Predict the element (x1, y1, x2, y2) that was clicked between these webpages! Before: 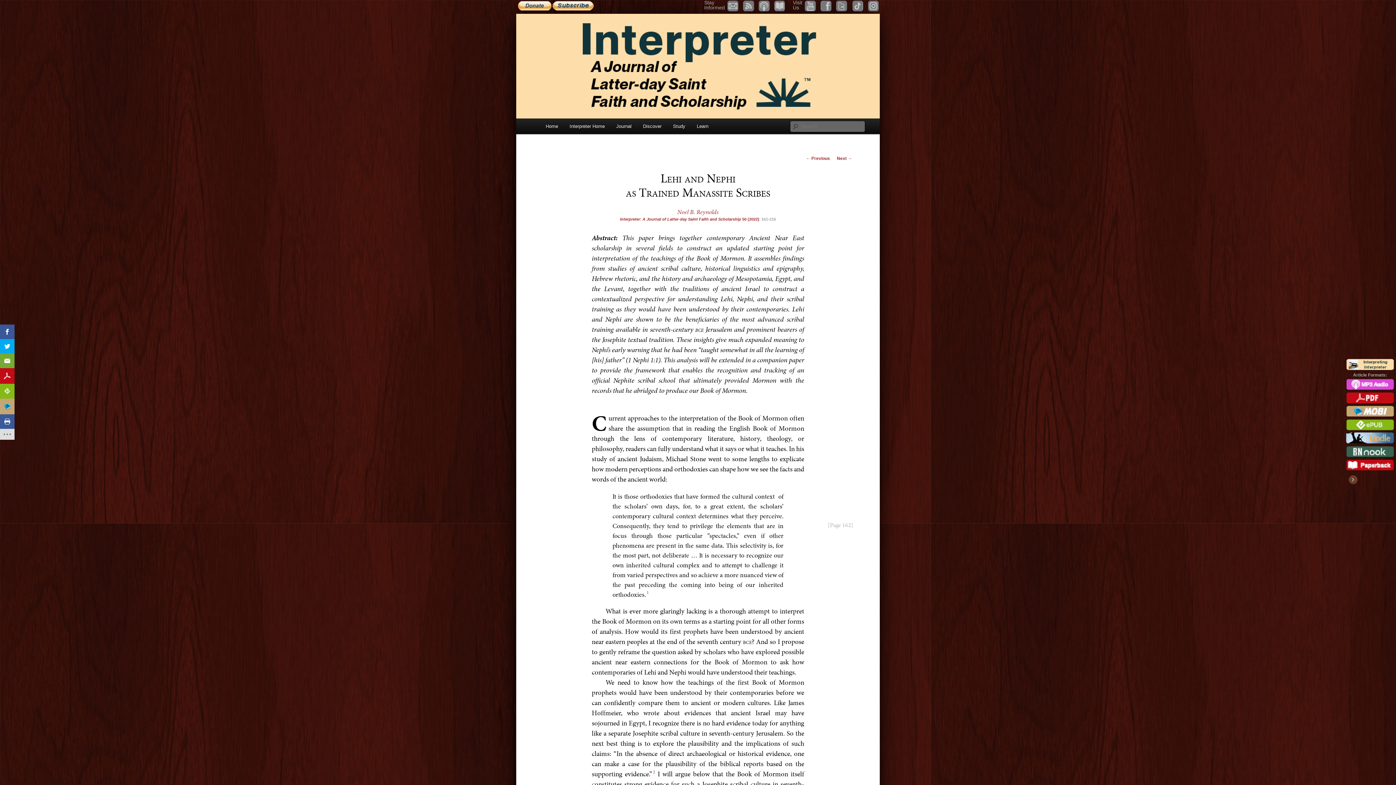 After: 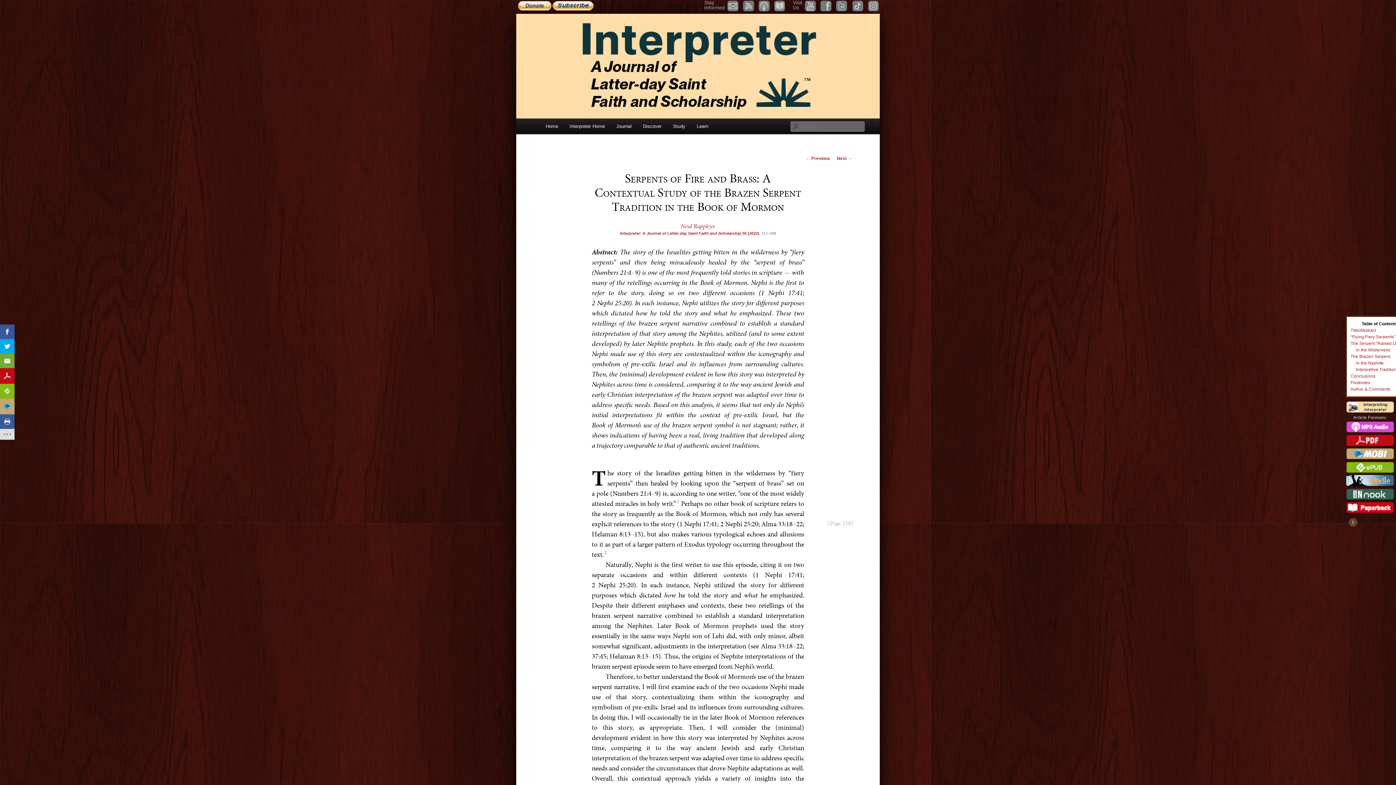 Action: label: Next → bbox: (837, 156, 852, 161)